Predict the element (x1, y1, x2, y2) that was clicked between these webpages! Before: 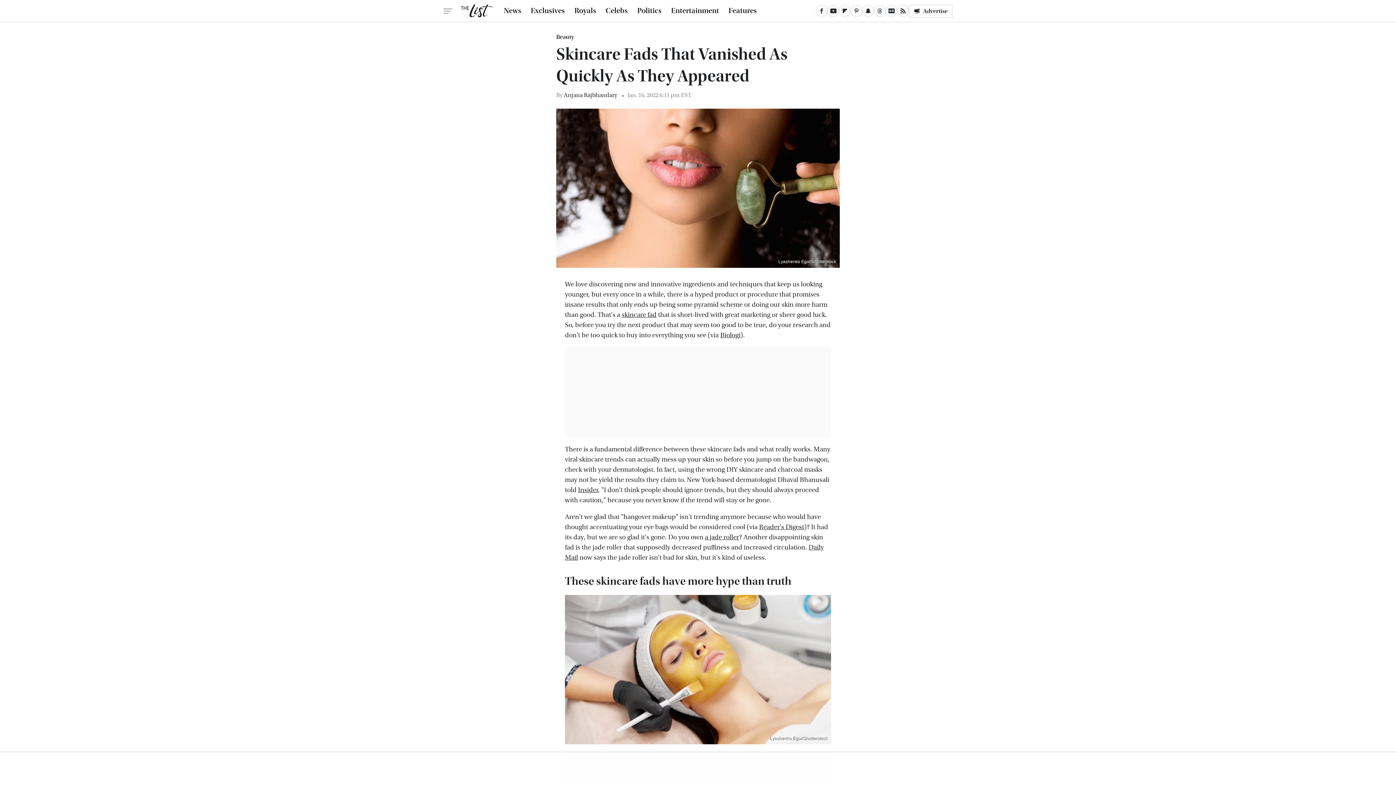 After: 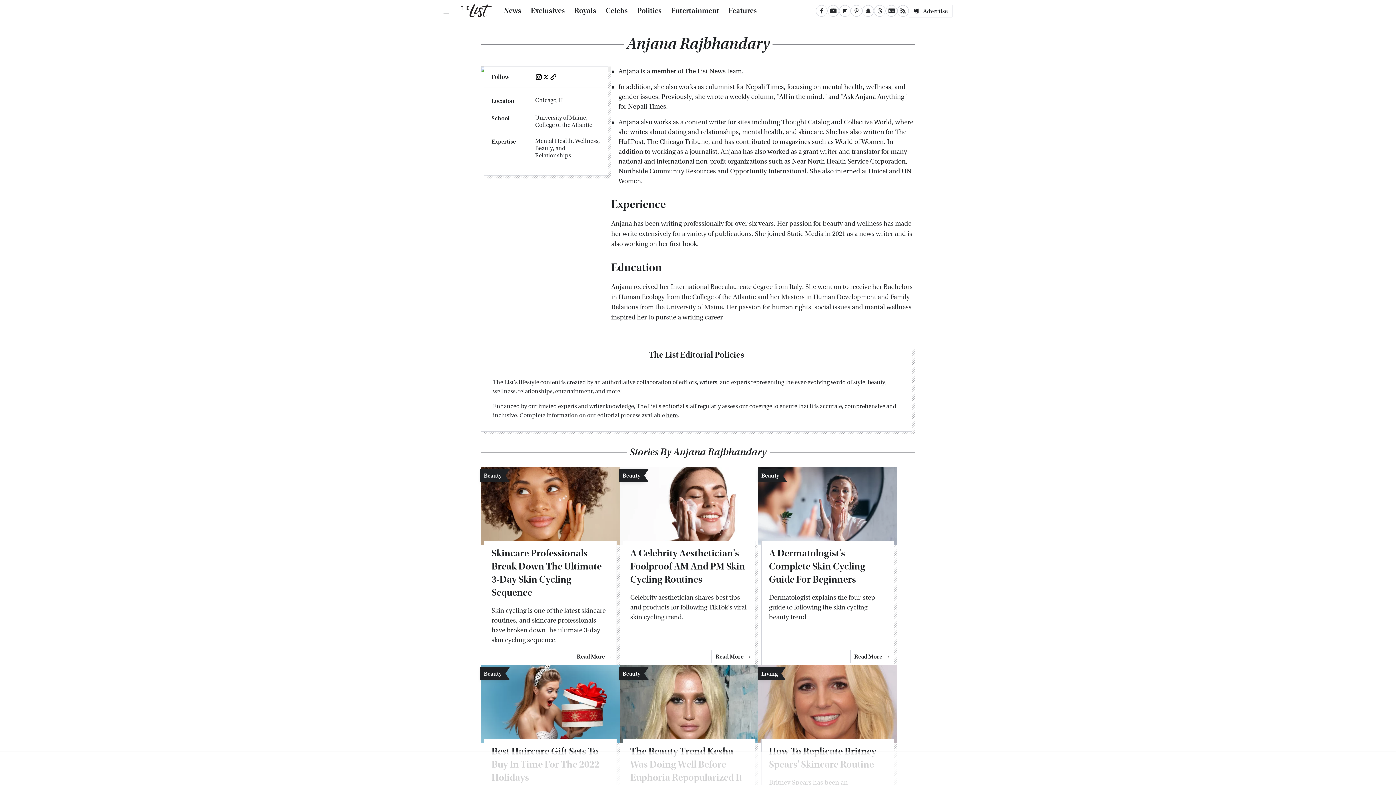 Action: bbox: (564, 91, 617, 98) label: Anjana Rajbhandary